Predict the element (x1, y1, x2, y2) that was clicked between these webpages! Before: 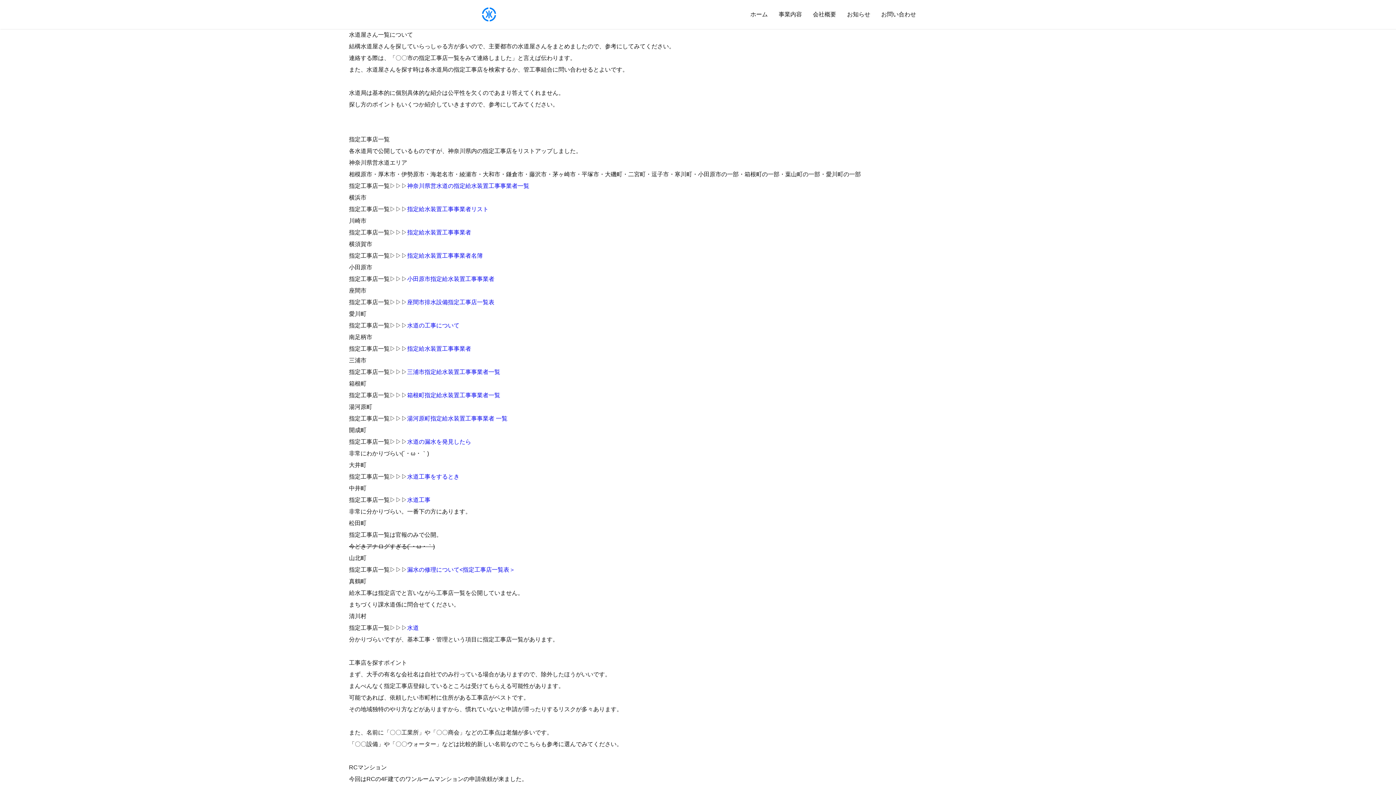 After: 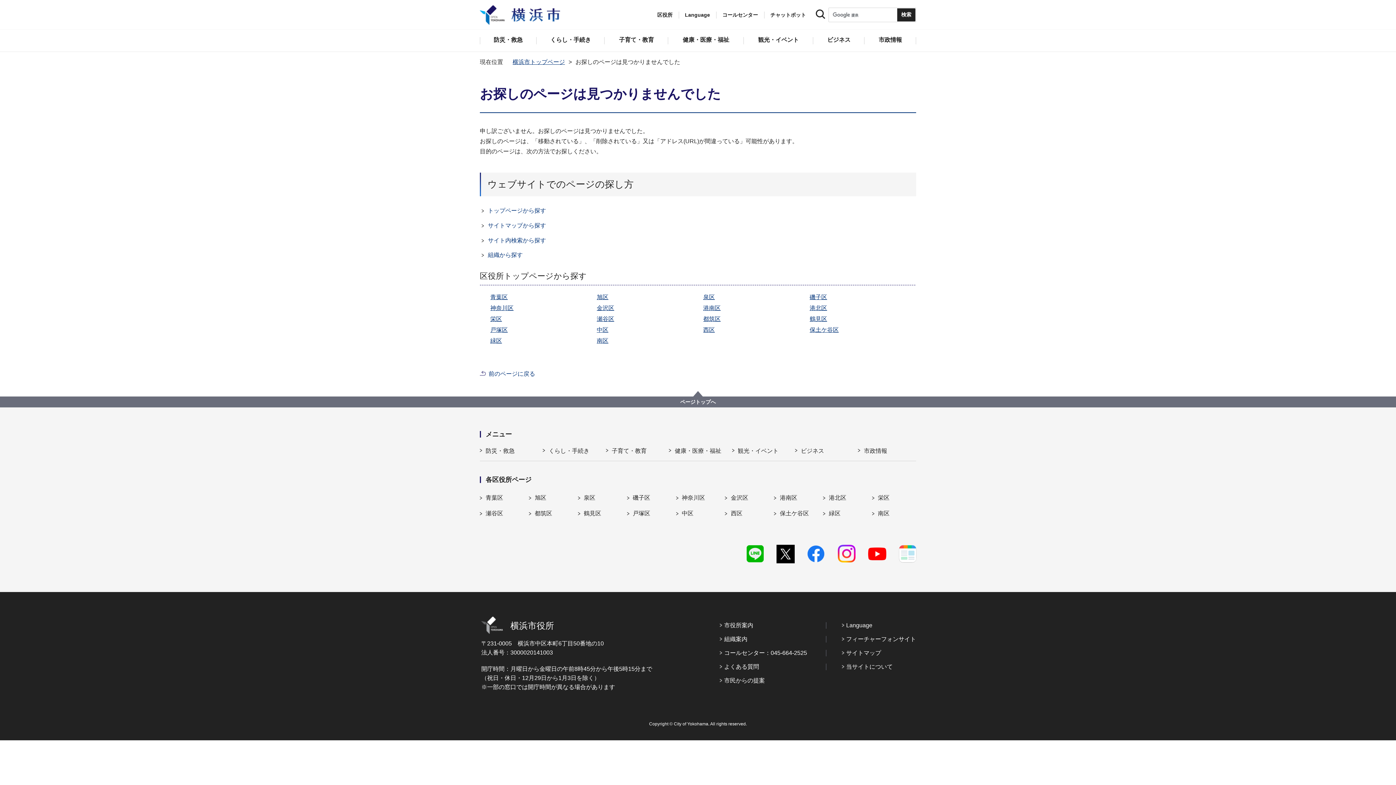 Action: label: 指定給水装置工事事業者リスト bbox: (407, 206, 488, 212)